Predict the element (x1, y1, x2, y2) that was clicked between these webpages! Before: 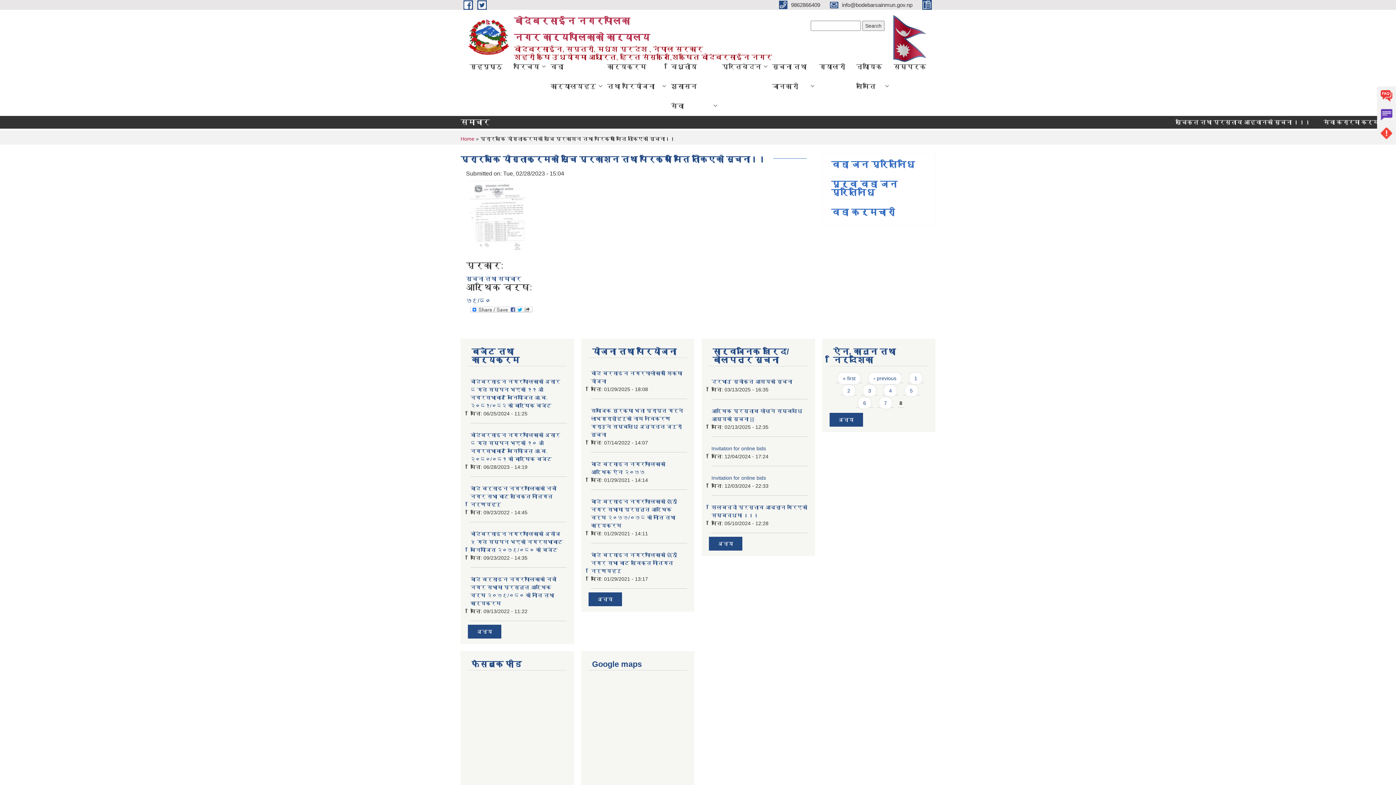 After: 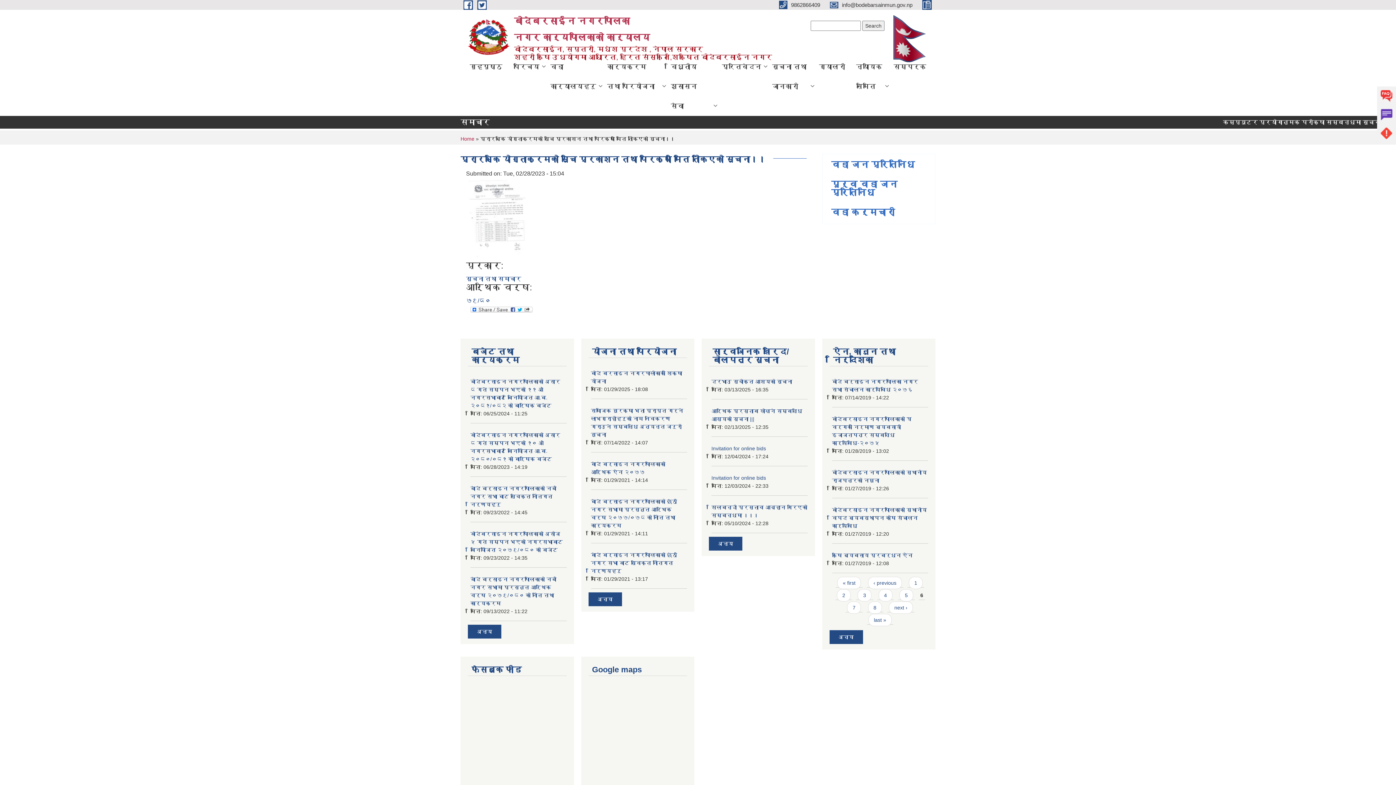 Action: bbox: (857, 396, 871, 409) label: 6